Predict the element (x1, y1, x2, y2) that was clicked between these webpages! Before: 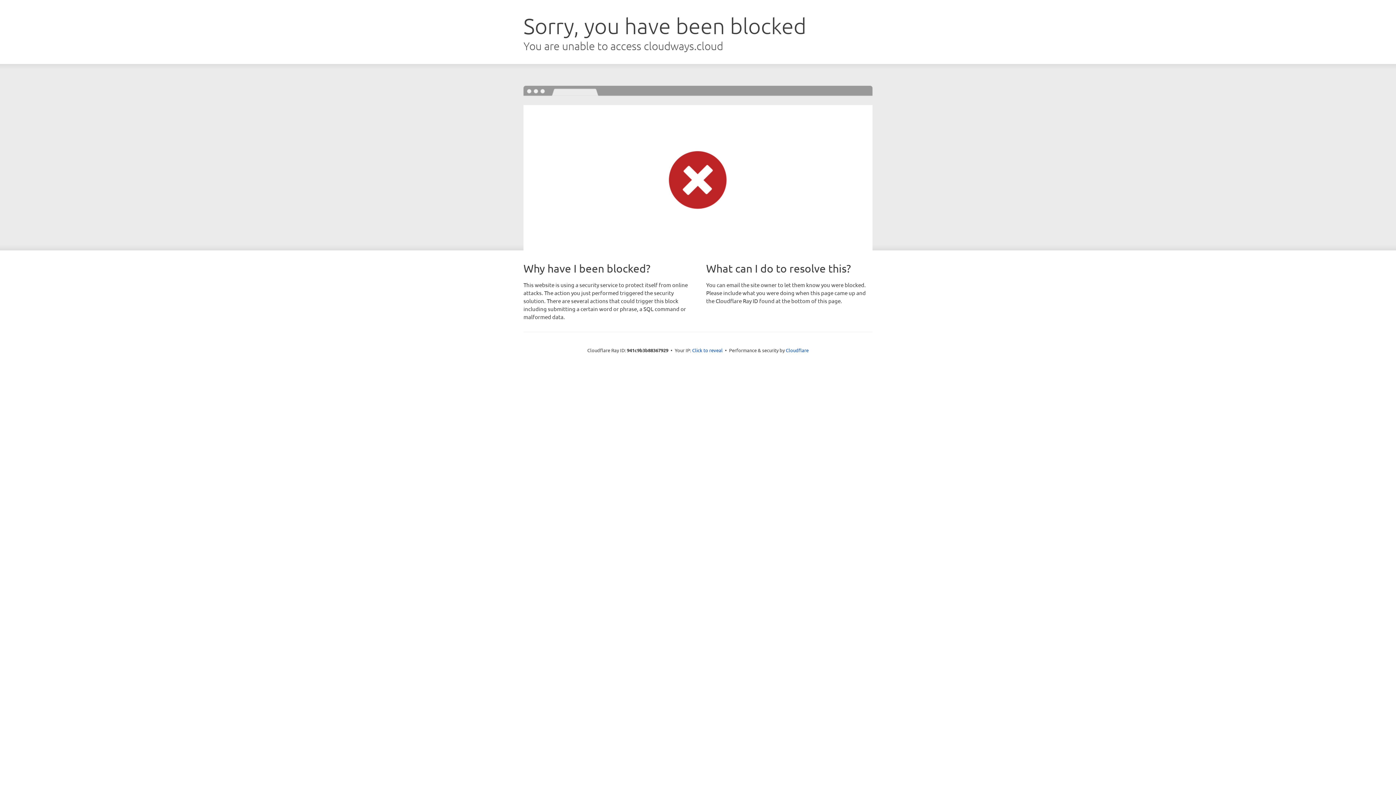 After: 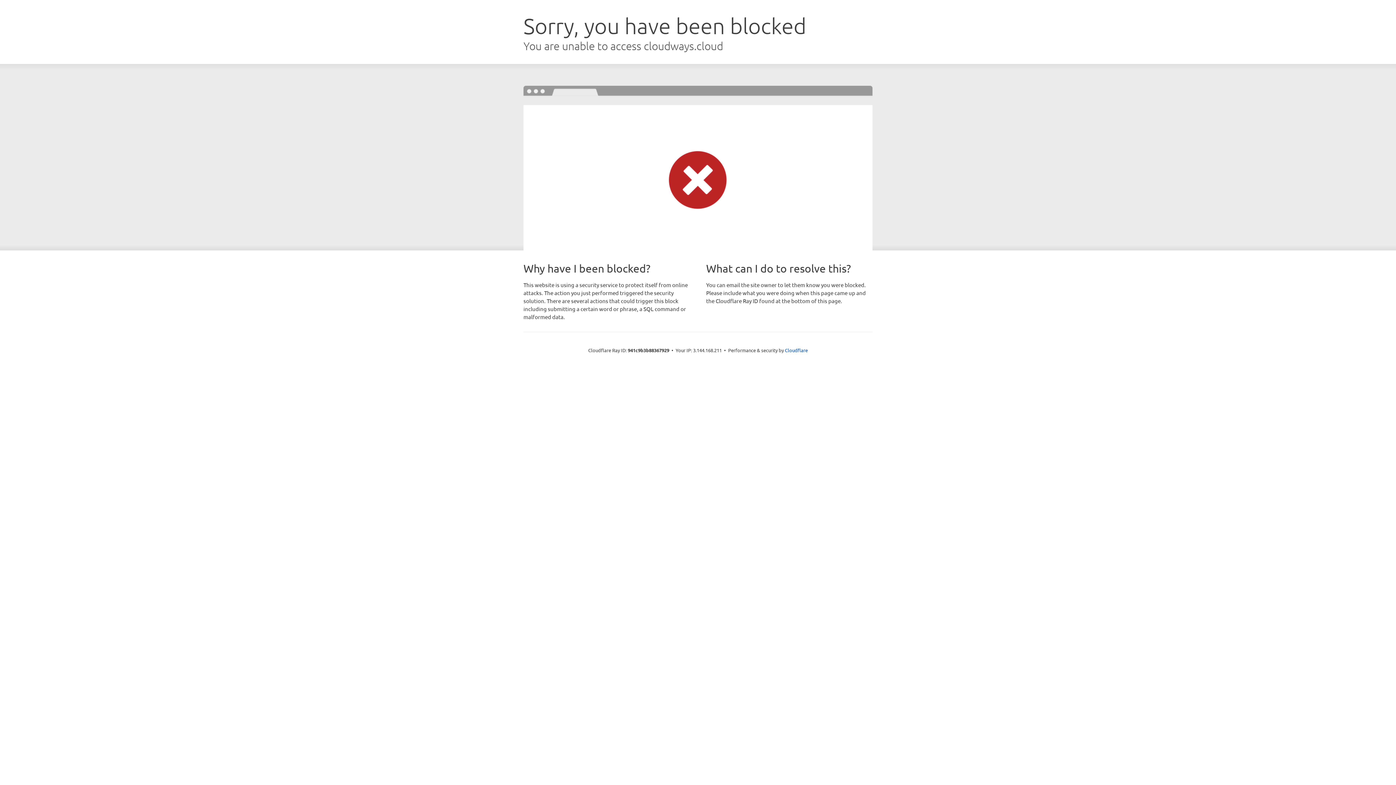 Action: bbox: (692, 346, 722, 353) label: Click to reveal